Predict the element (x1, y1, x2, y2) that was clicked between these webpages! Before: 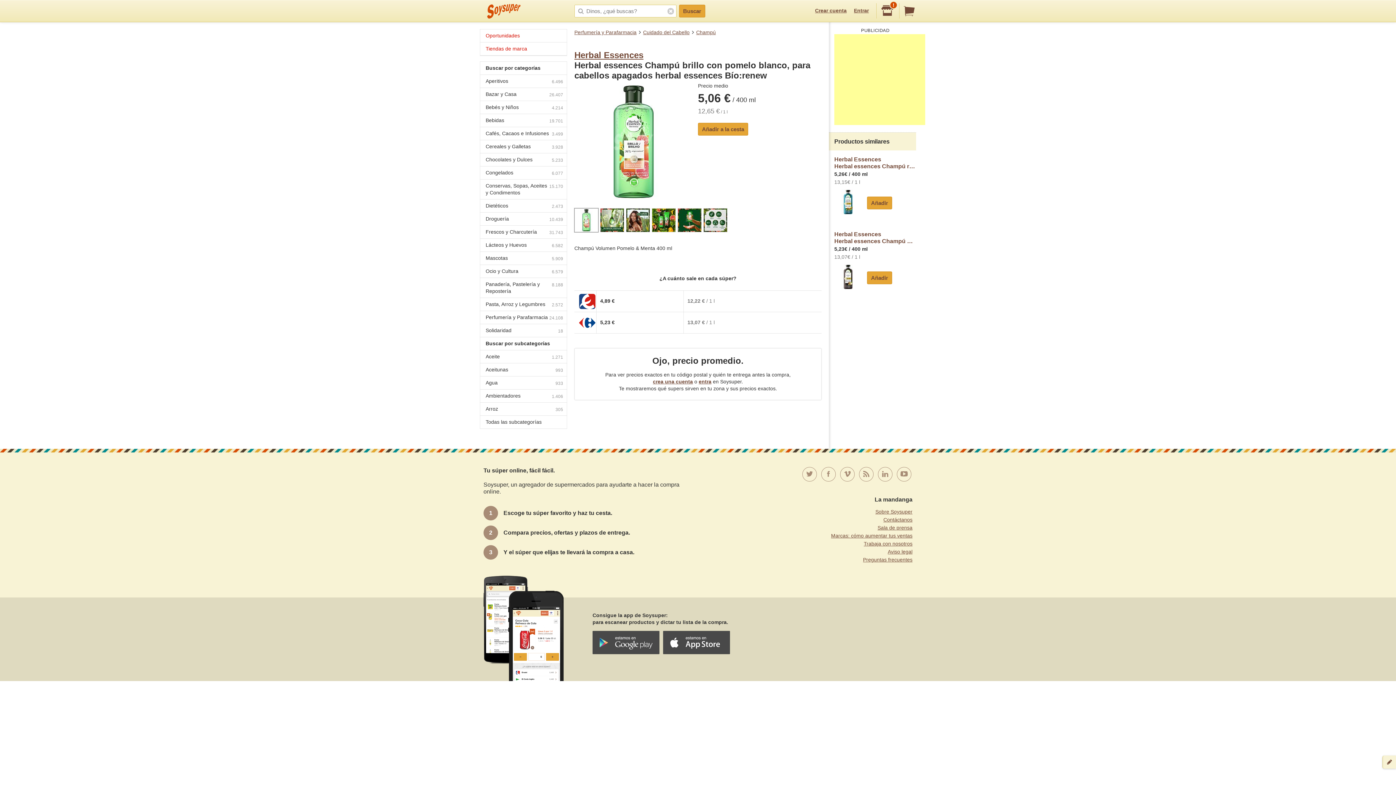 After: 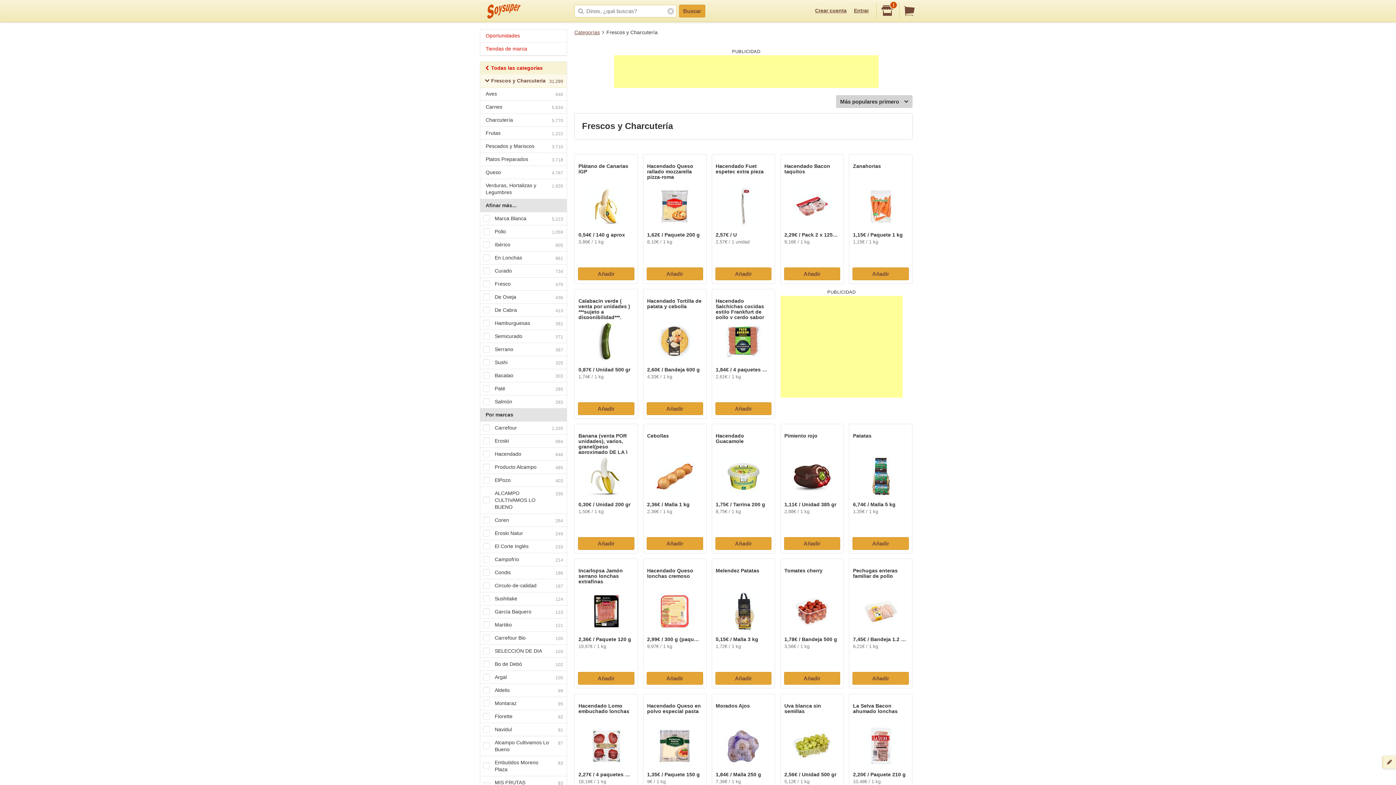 Action: bbox: (480, 225, 566, 238) label: Frescos y Charcutería
31.743